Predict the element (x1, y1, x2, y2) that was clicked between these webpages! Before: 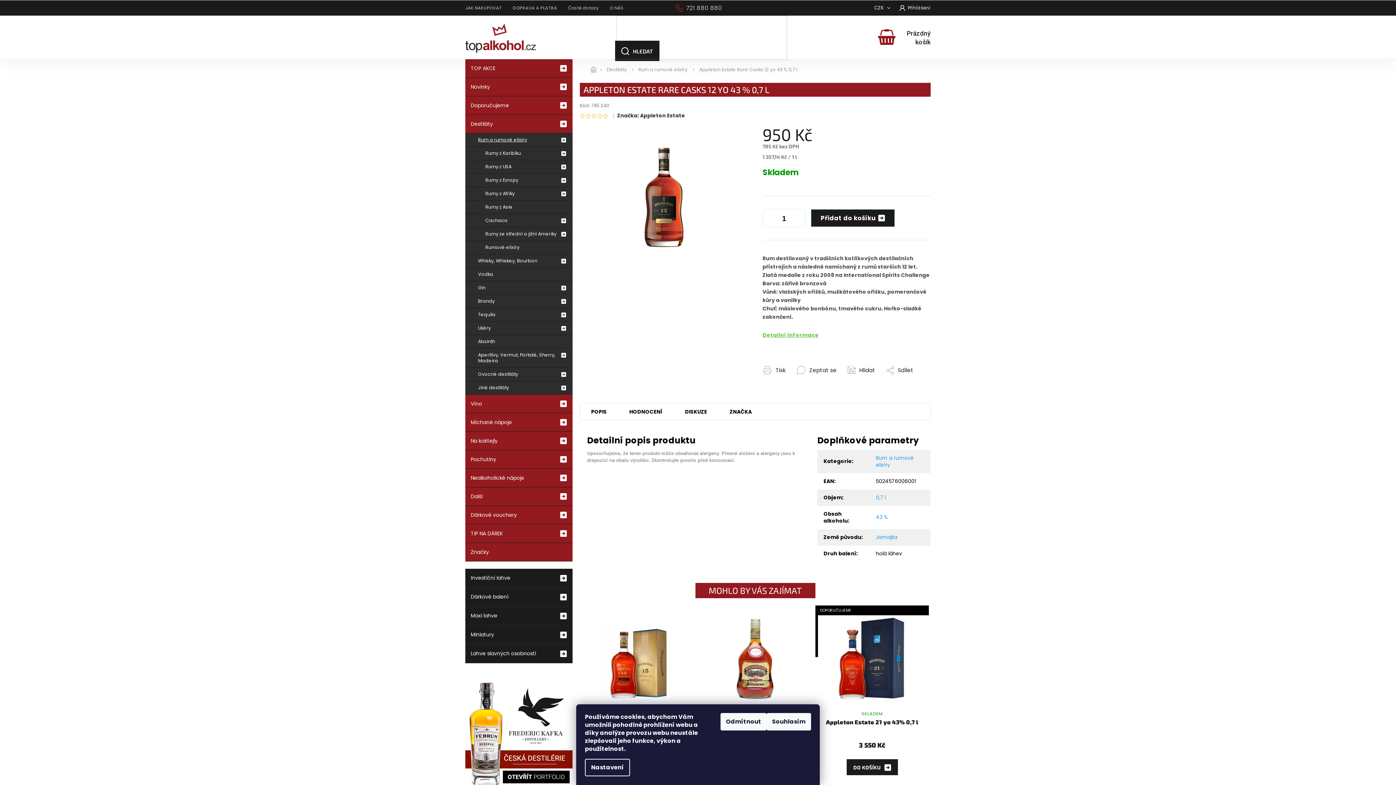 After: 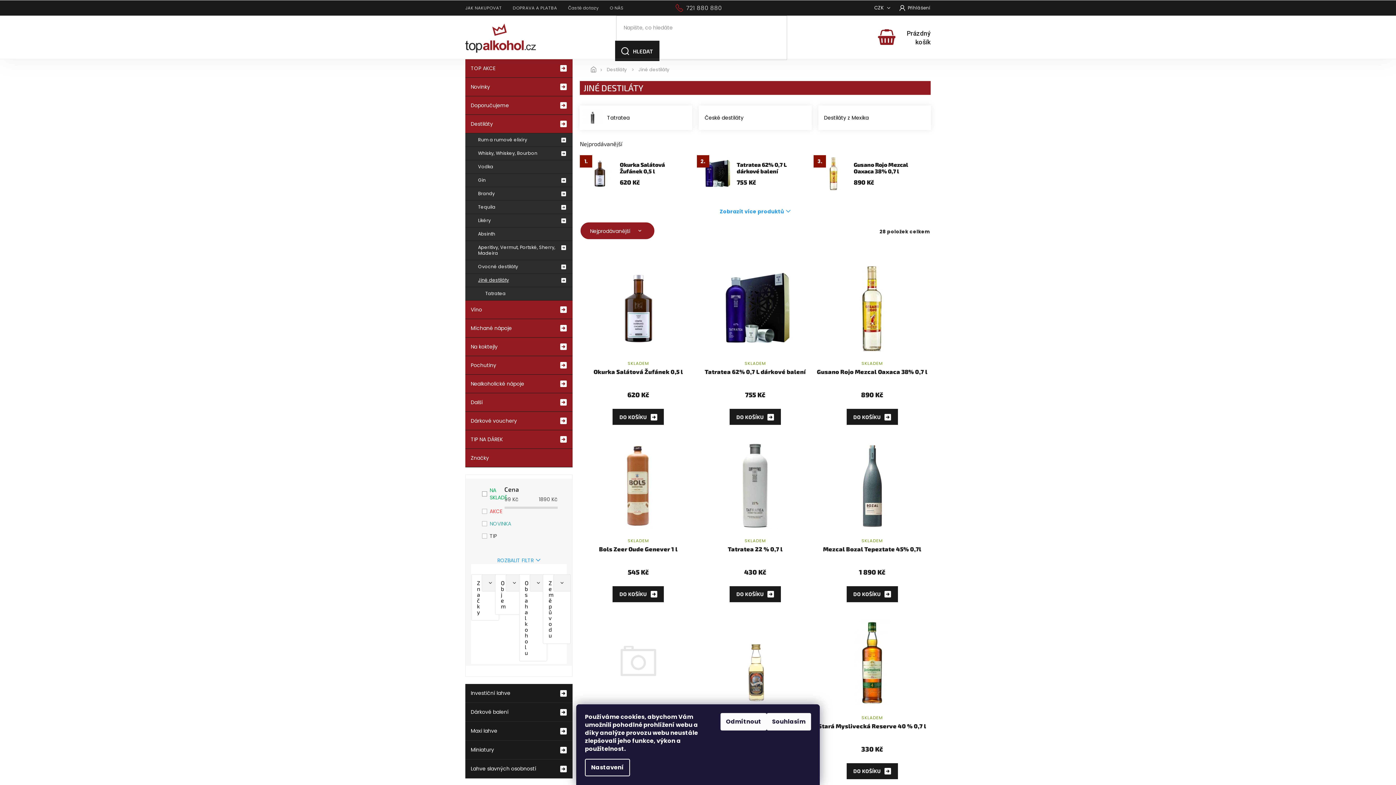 Action: label: Jiné destiláty
  bbox: (465, 381, 572, 394)